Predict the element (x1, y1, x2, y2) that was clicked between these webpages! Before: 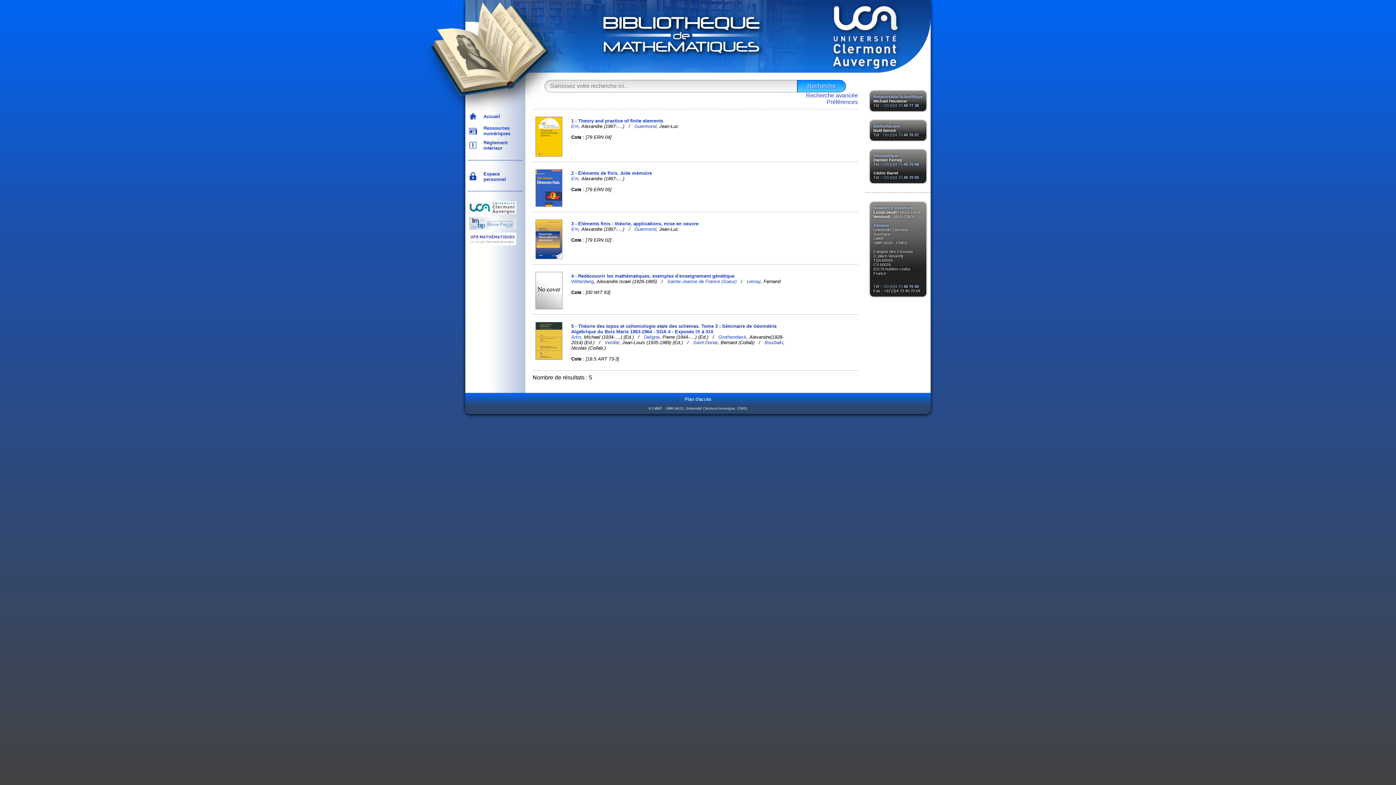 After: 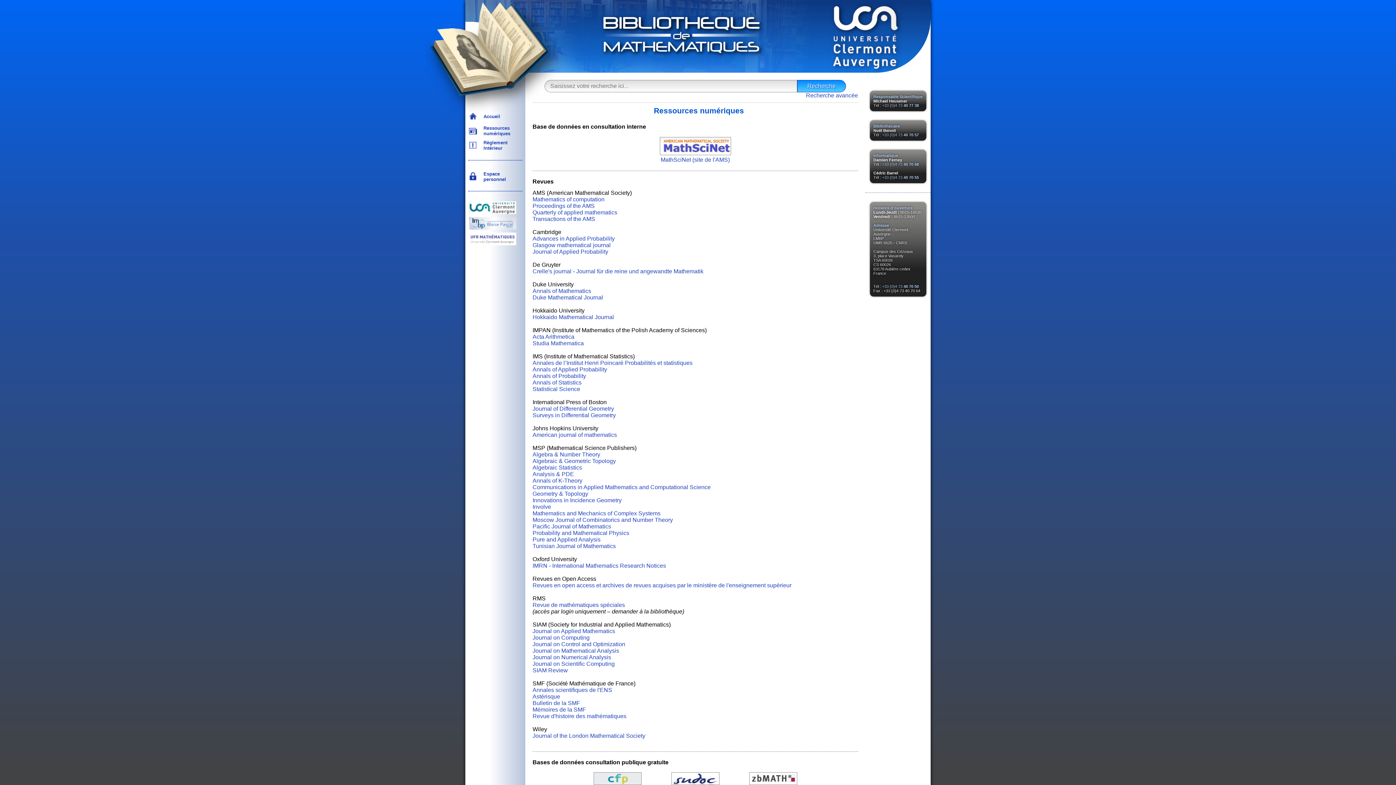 Action: bbox: (465, 122, 477, 137)